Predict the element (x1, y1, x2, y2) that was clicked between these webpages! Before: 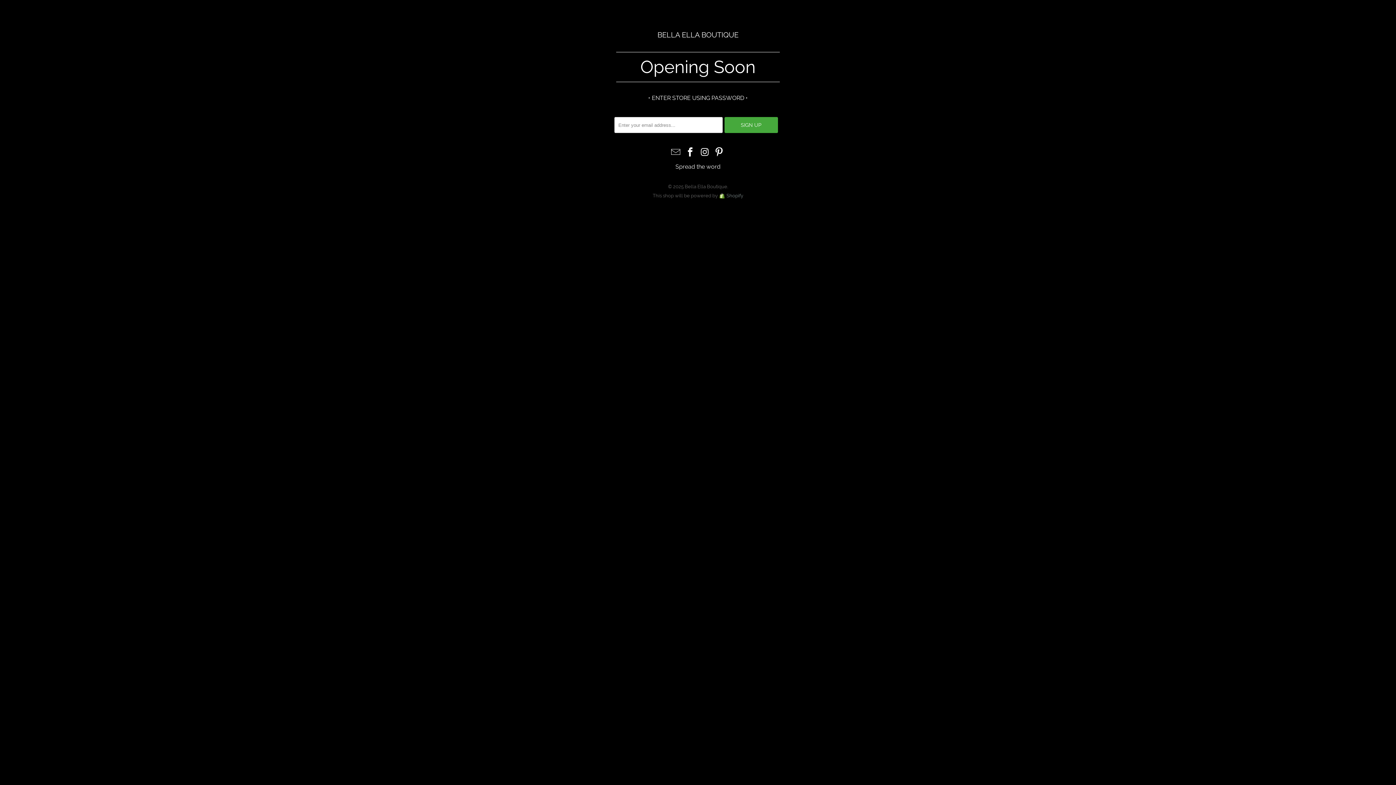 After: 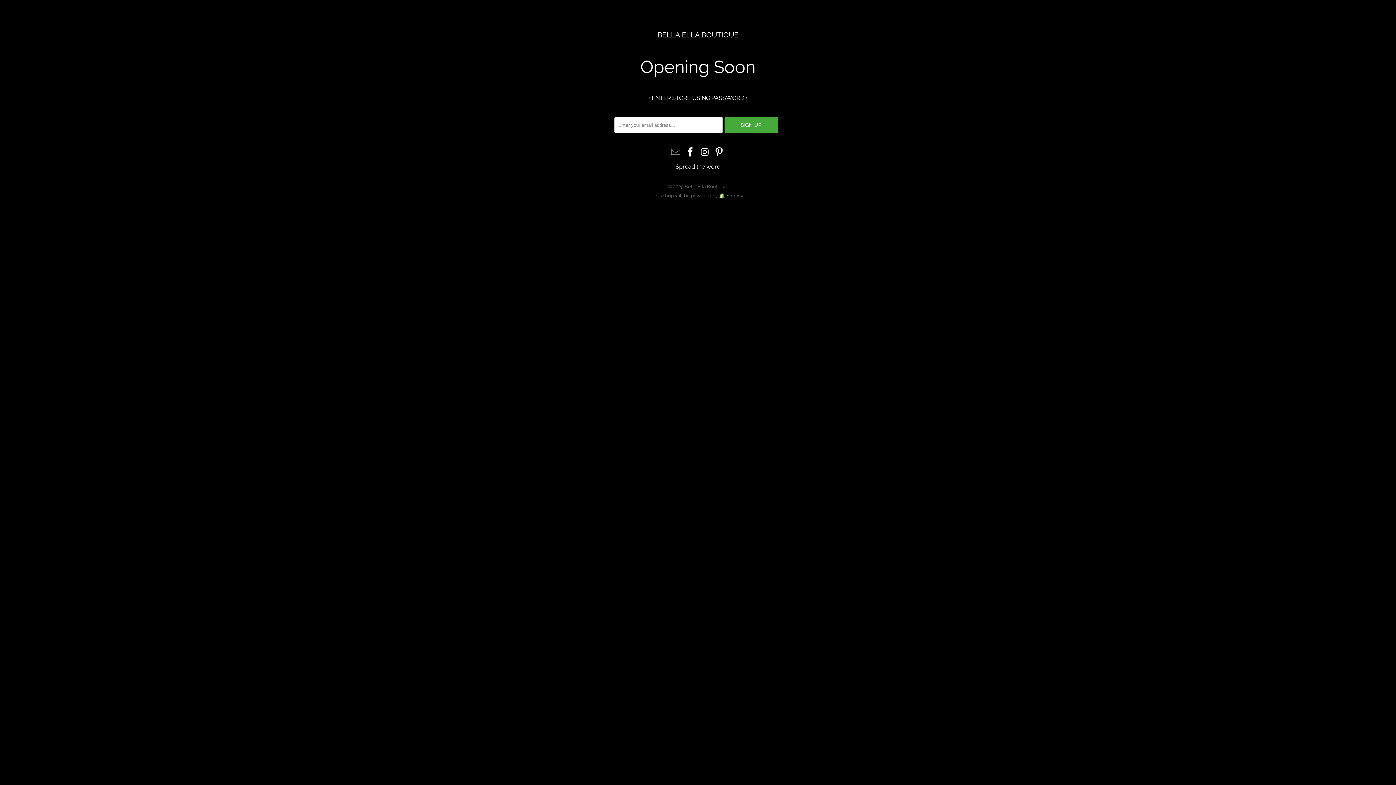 Action: bbox: (670, 147, 682, 158)